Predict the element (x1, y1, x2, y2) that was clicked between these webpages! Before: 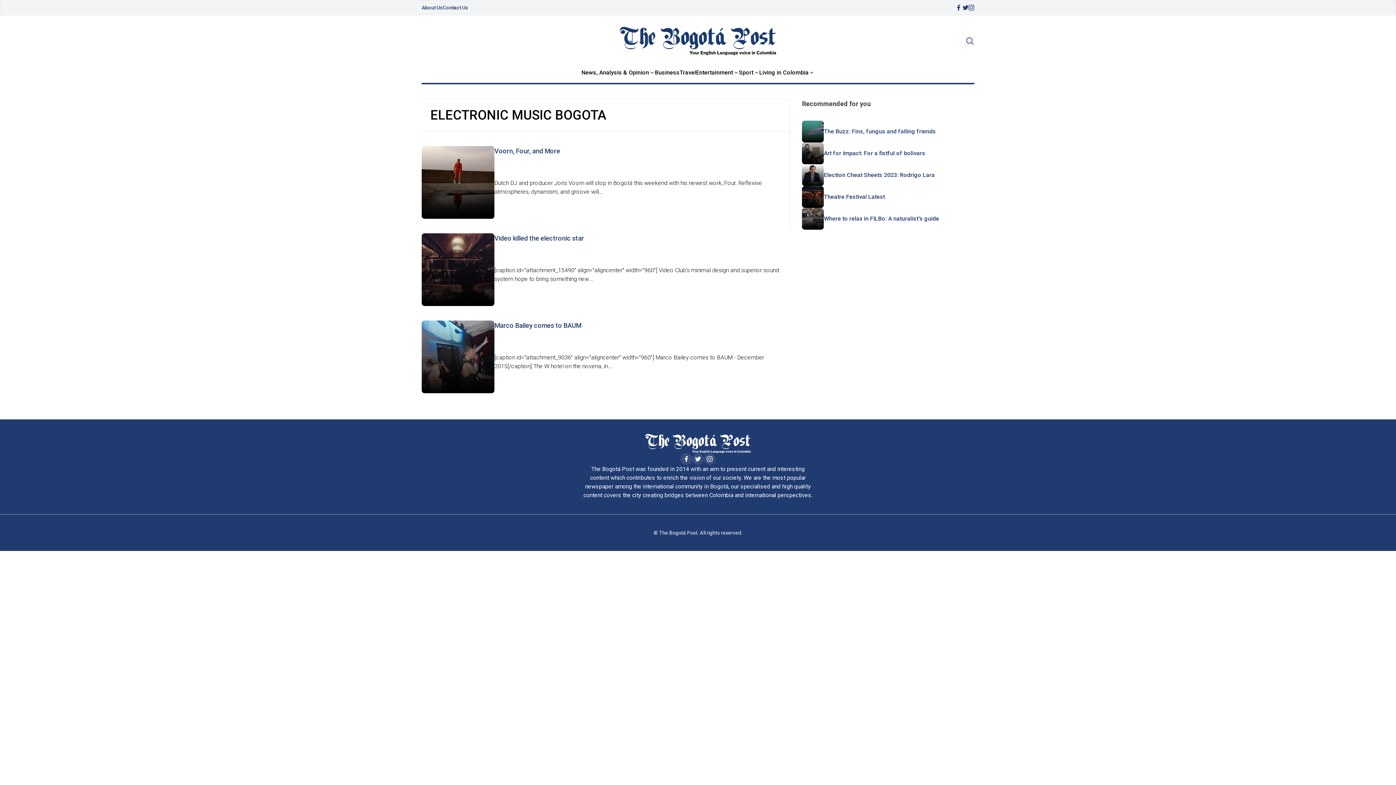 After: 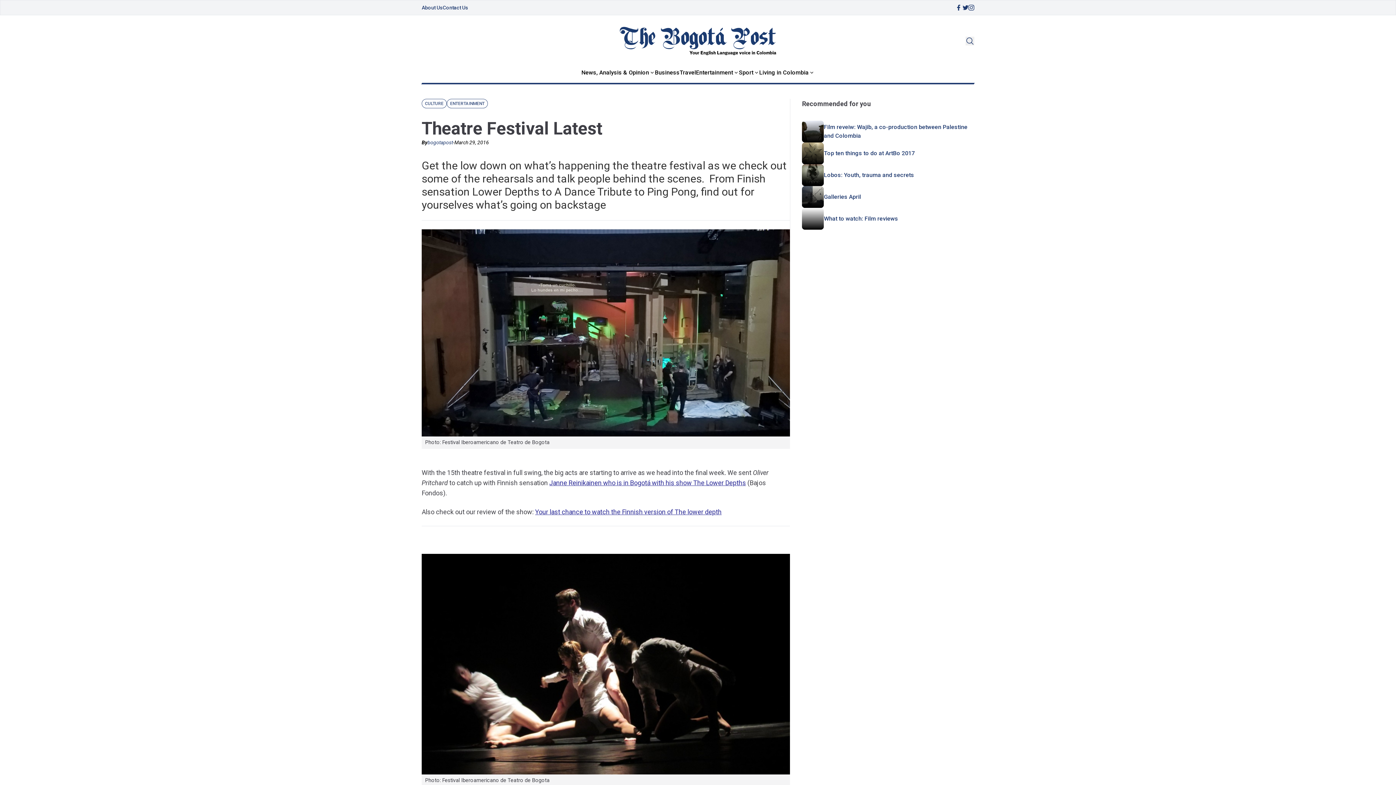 Action: label: Theatre Festival Latest bbox: (824, 192, 885, 201)